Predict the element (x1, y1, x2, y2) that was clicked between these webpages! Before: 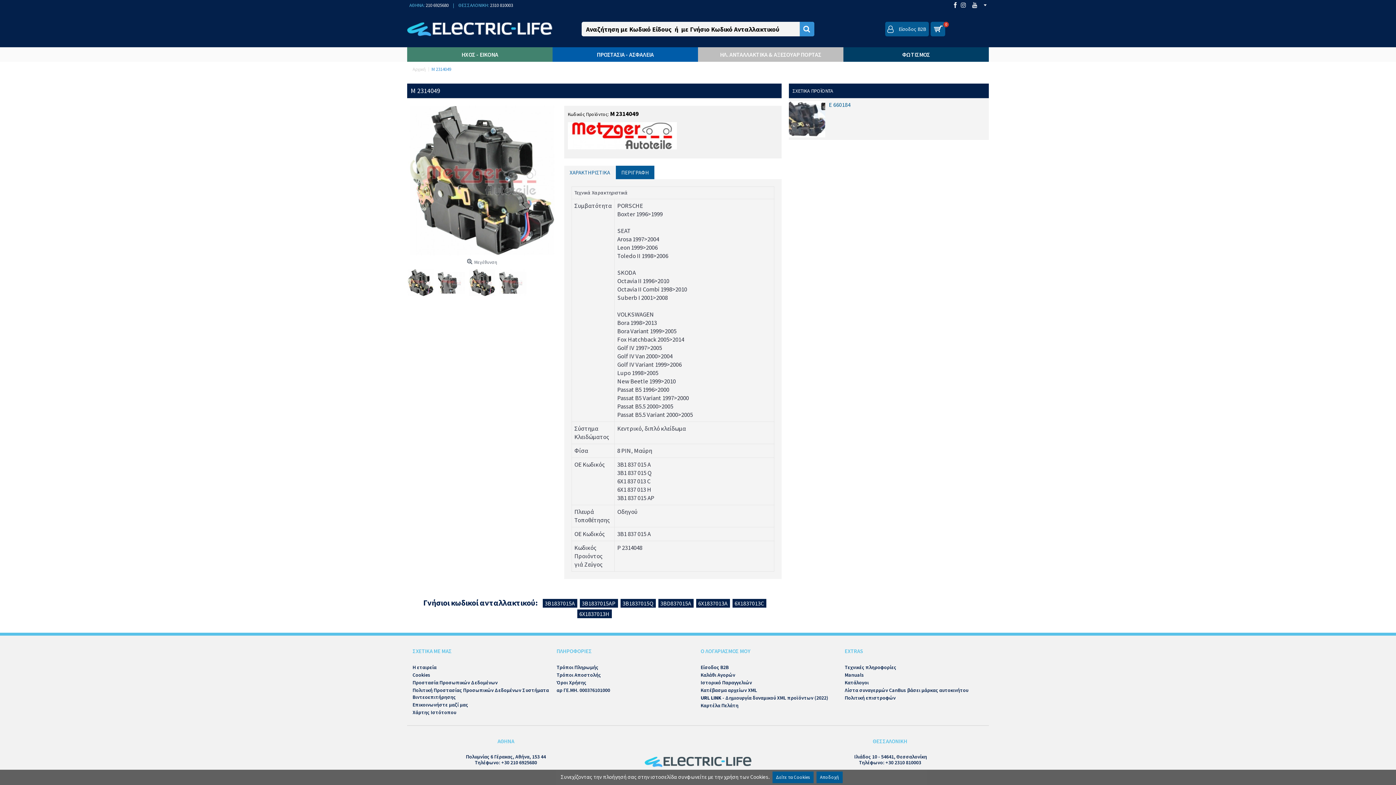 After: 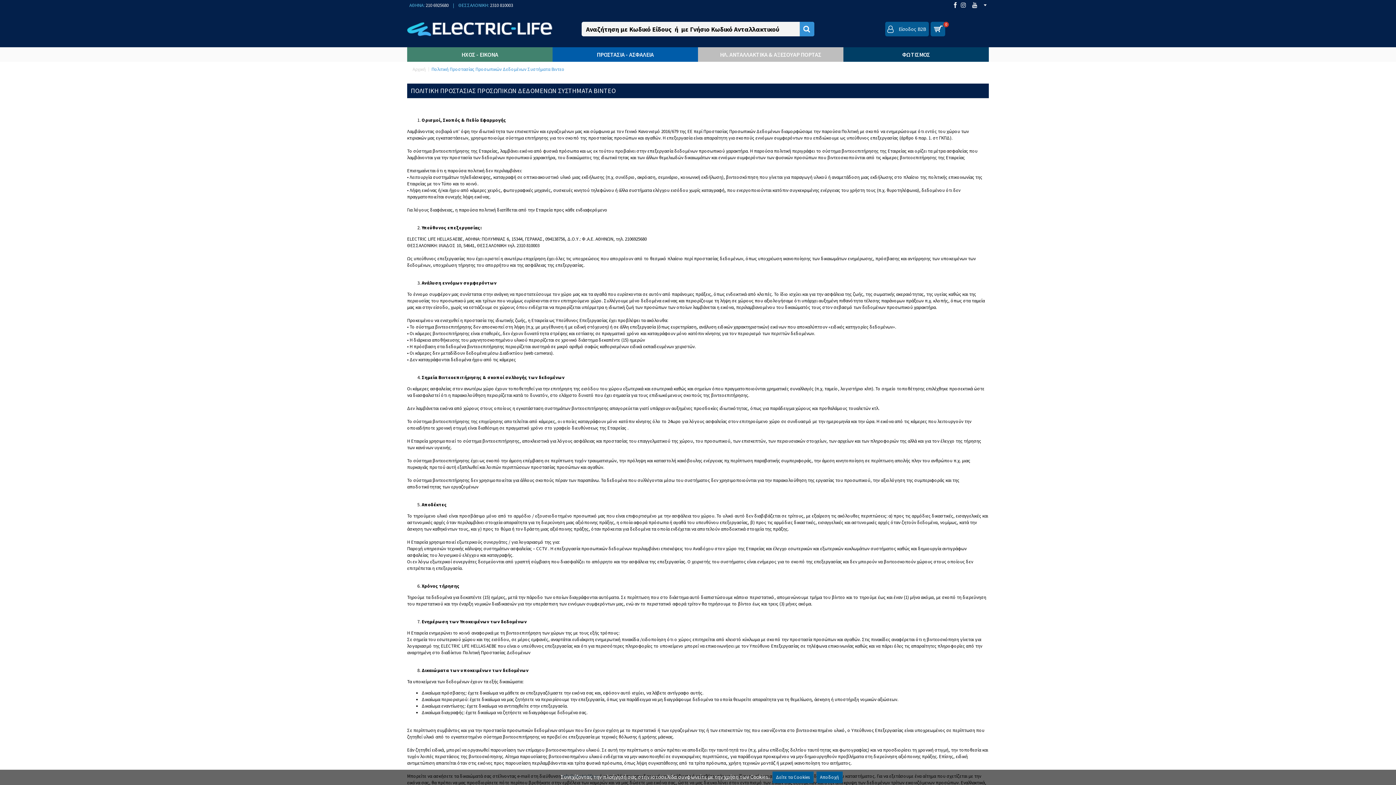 Action: label: Πολιτική Προστασίας Προσωπικών Δεδομένων Συστήματα Βιντεοεπιτήρησης bbox: (412, 687, 551, 701)